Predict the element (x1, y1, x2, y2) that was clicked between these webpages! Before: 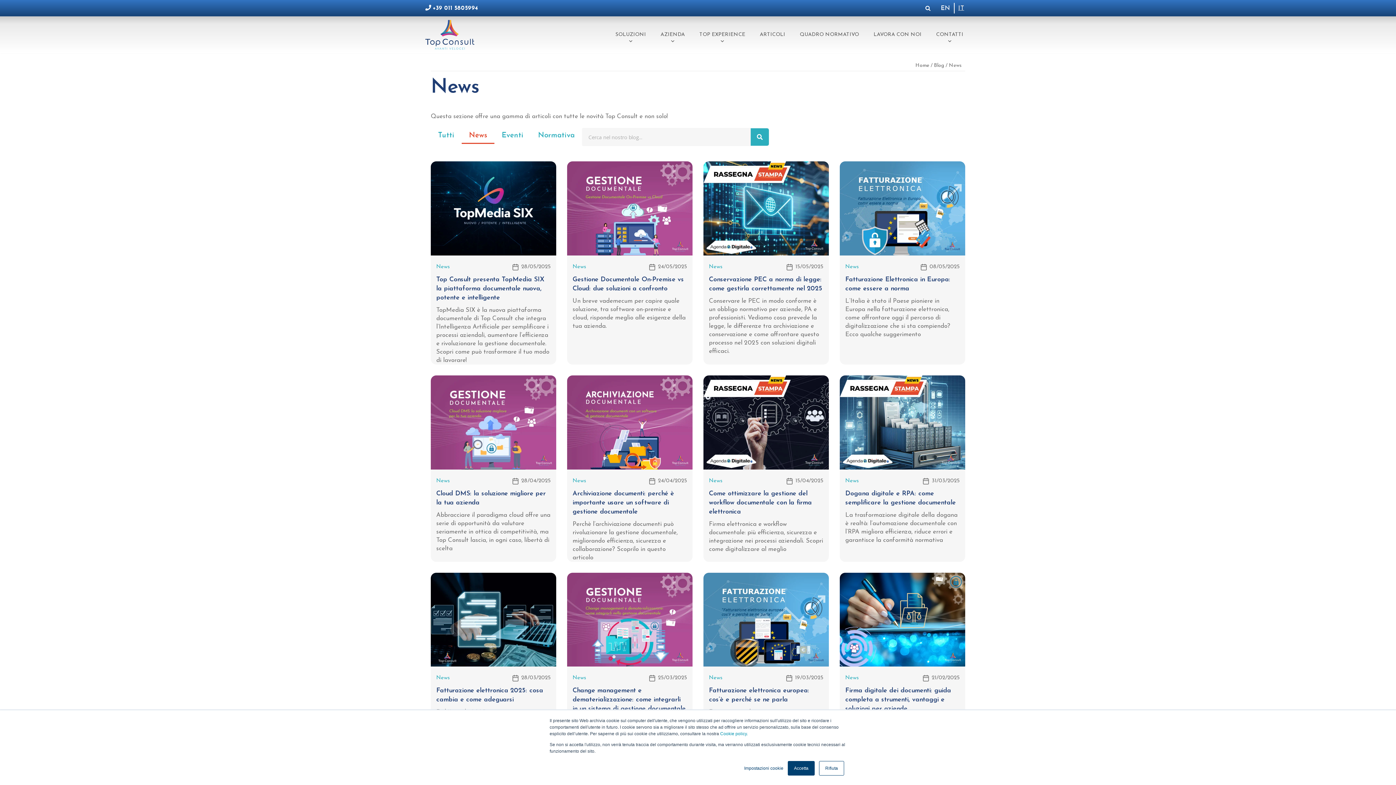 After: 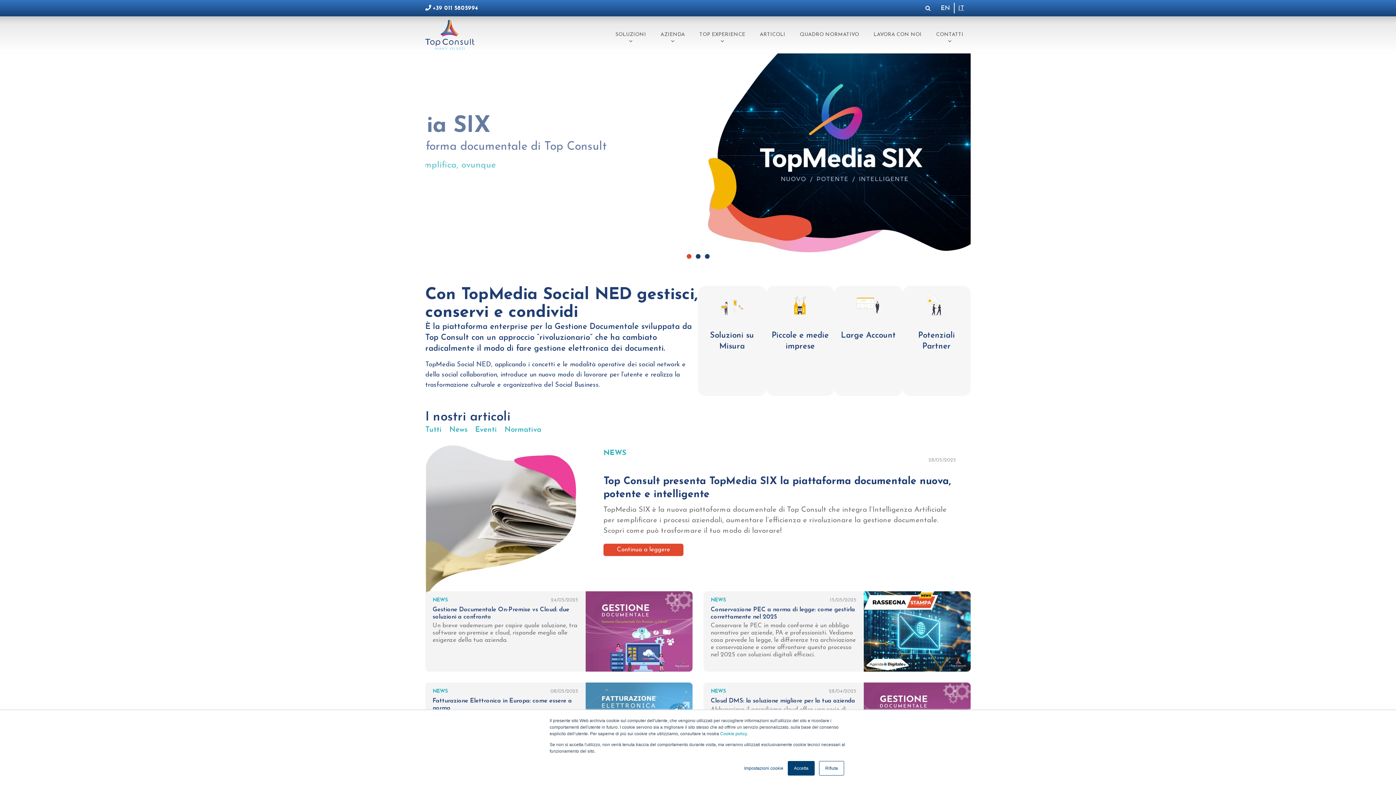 Action: bbox: (915, 62, 929, 68) label: Home